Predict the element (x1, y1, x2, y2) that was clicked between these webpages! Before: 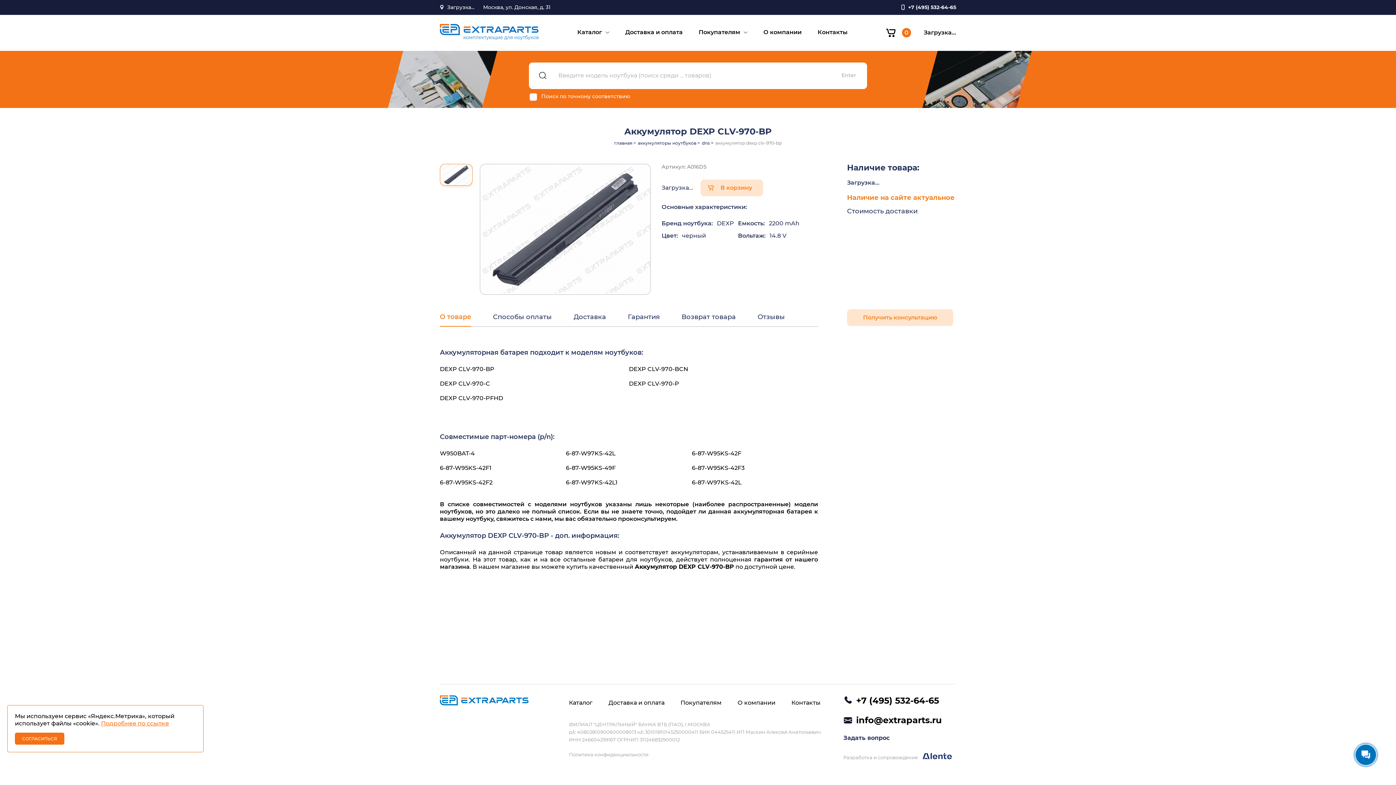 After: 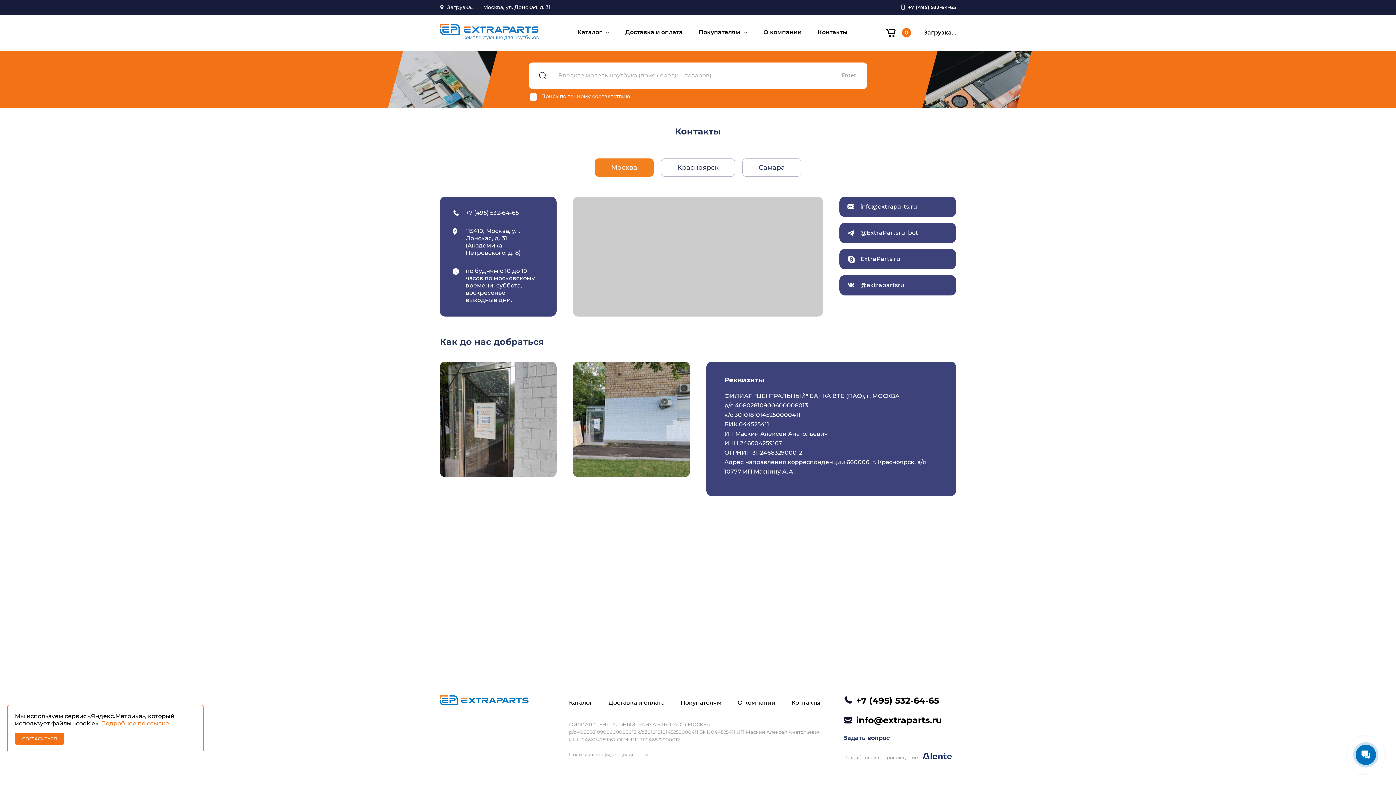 Action: label: Контакты bbox: (791, 695, 820, 711)